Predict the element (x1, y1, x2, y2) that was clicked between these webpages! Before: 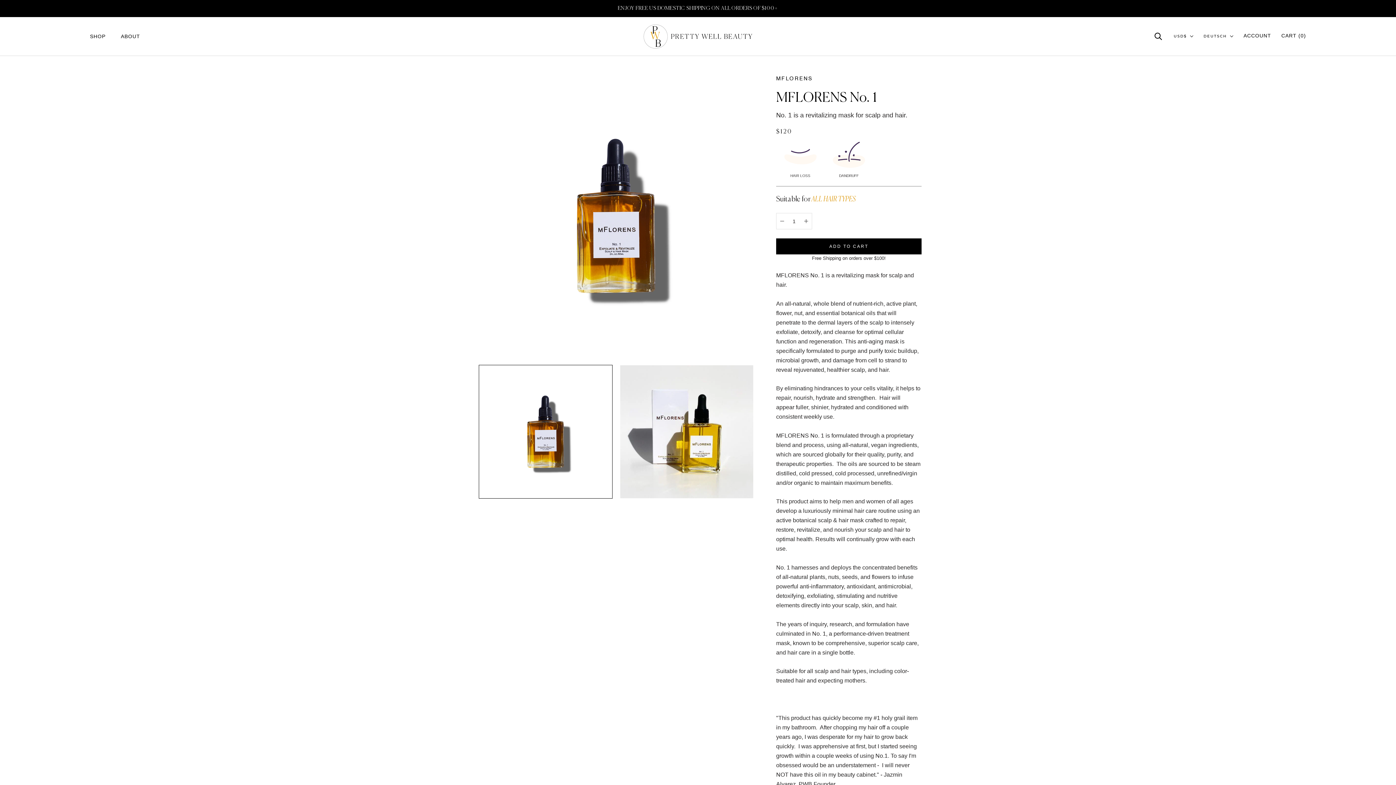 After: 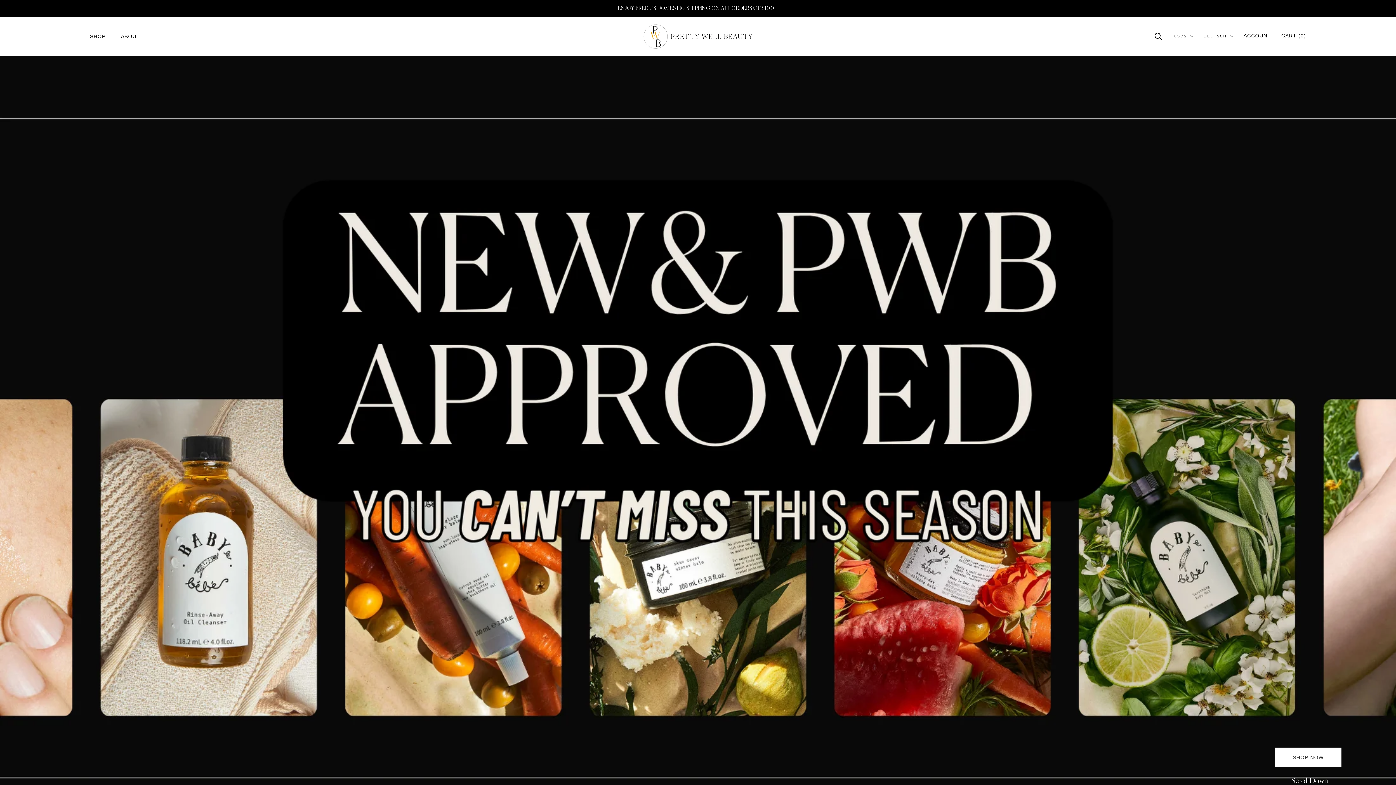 Action: bbox: (643, 24, 752, 48)